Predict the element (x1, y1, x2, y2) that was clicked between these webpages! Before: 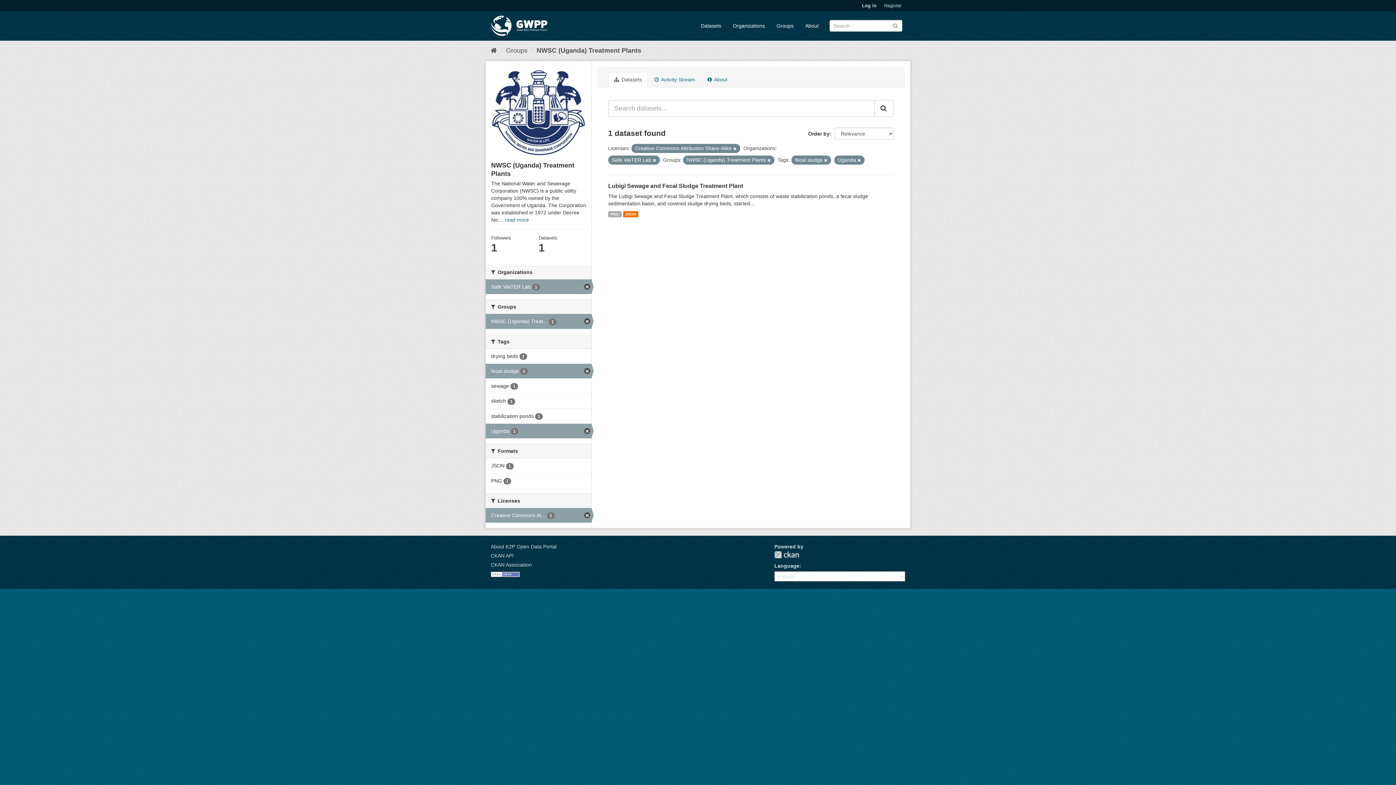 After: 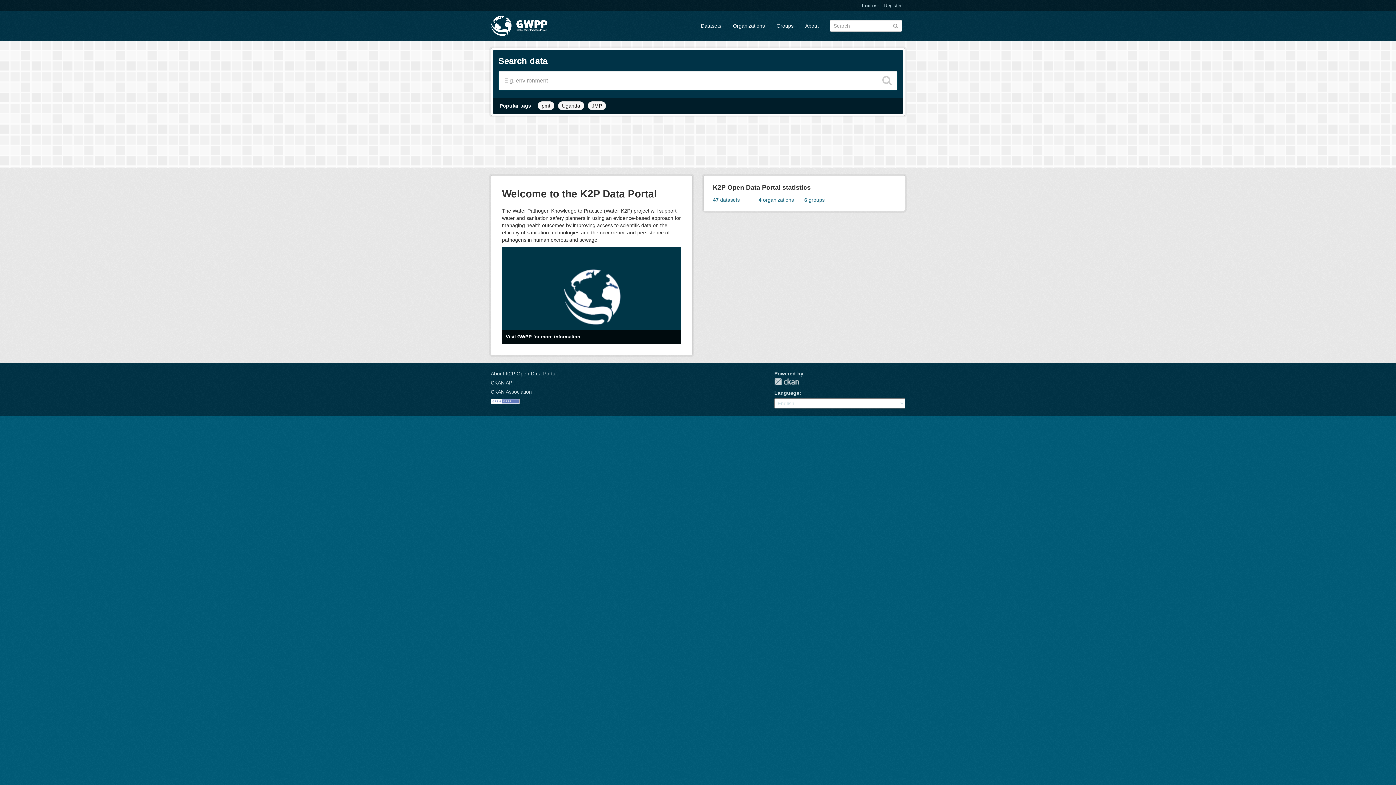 Action: bbox: (490, 46, 497, 54)